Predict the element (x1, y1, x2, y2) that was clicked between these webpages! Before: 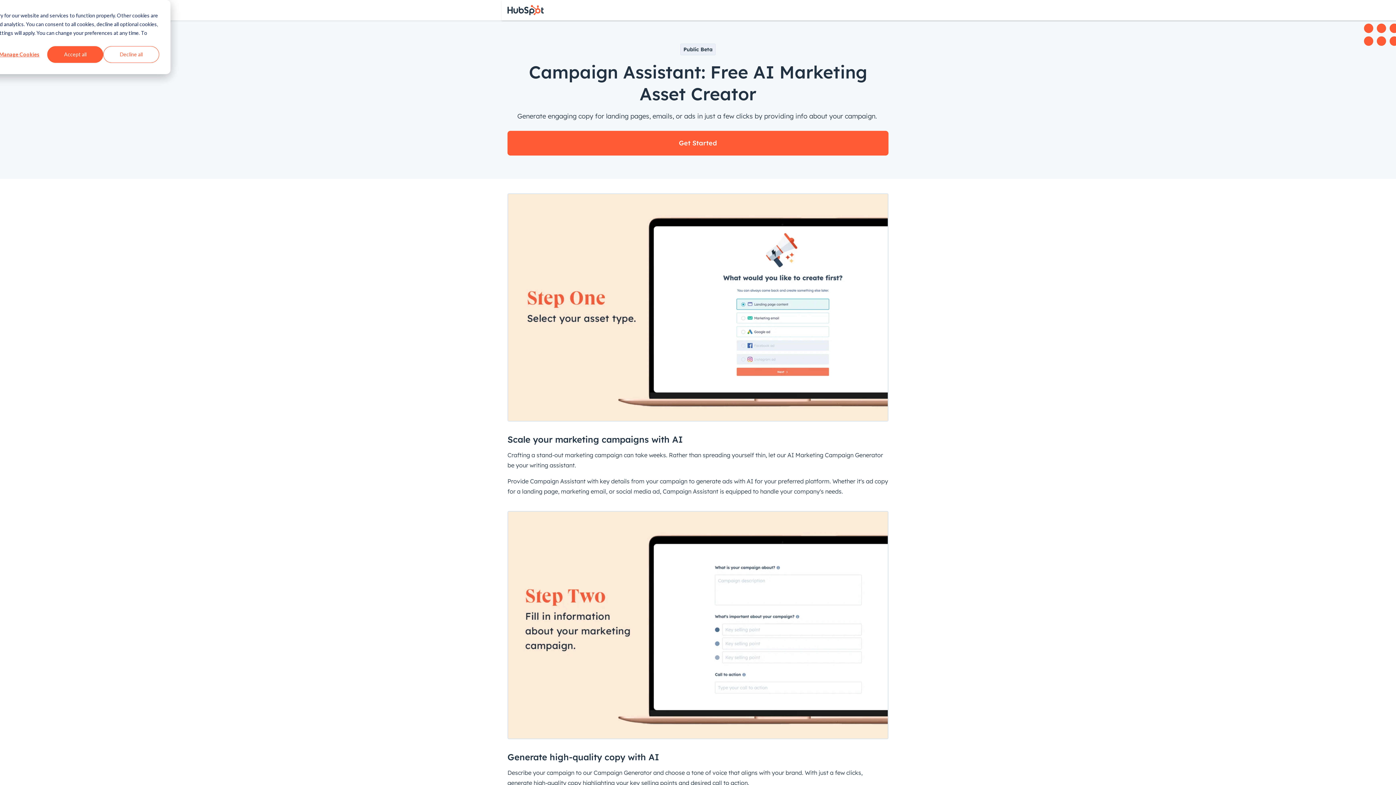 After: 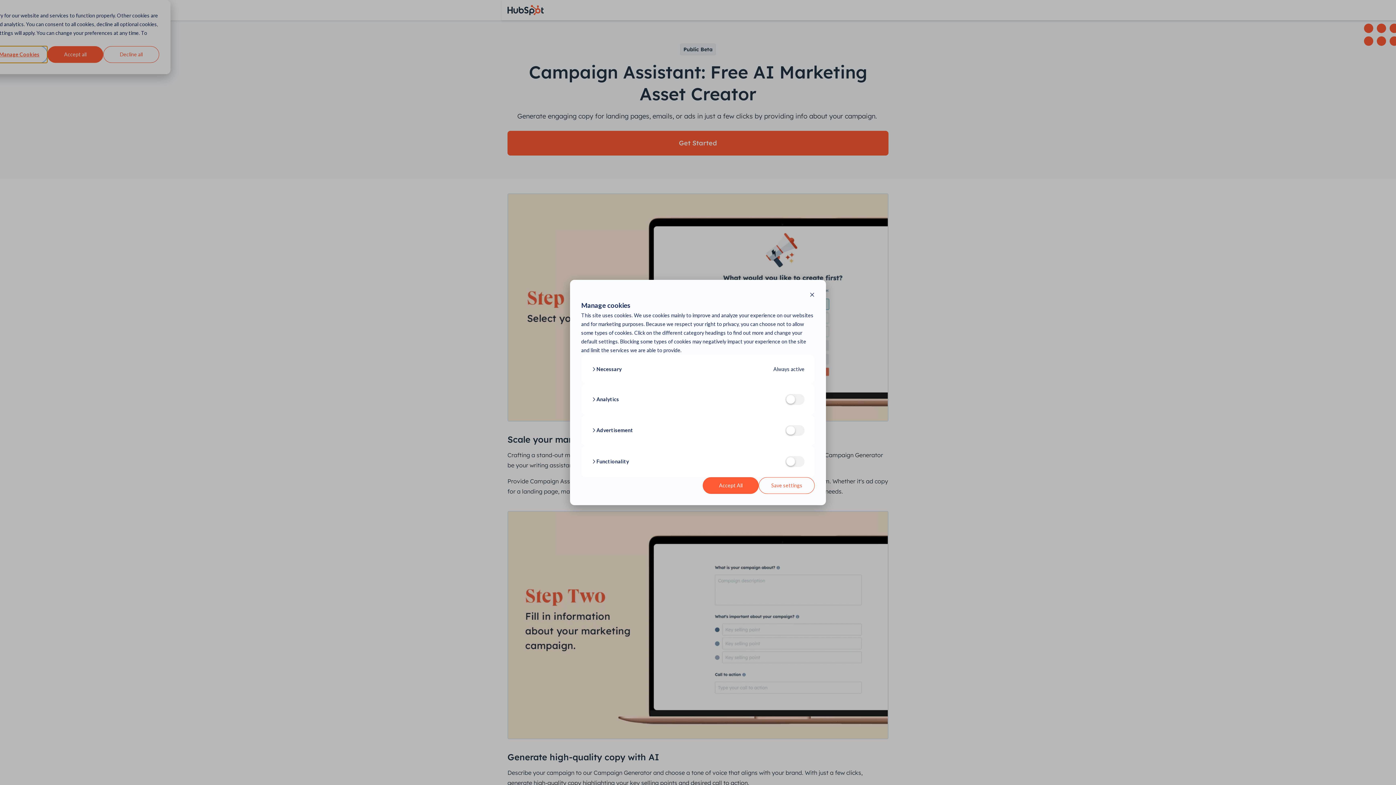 Action: bbox: (-8, 46, 47, 62) label: Manage Cookies